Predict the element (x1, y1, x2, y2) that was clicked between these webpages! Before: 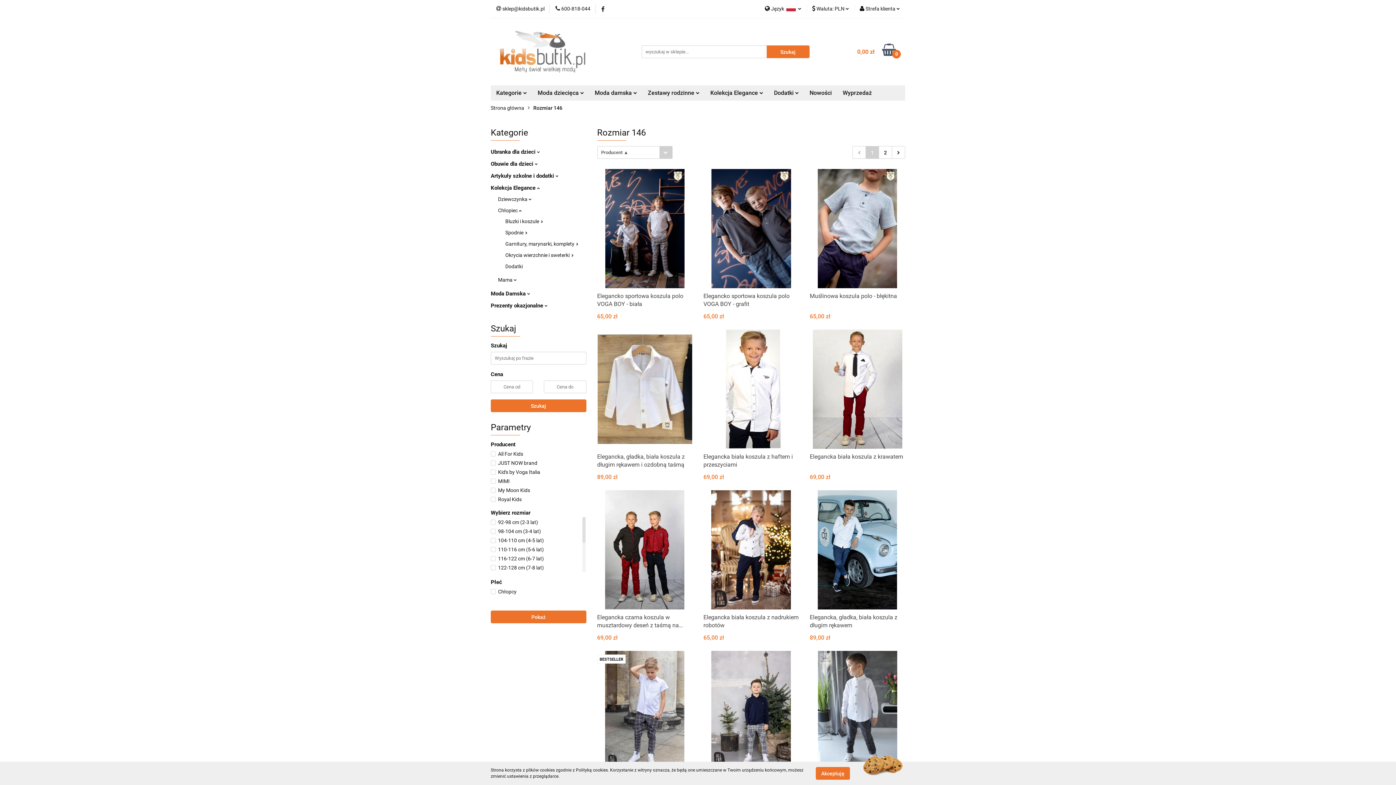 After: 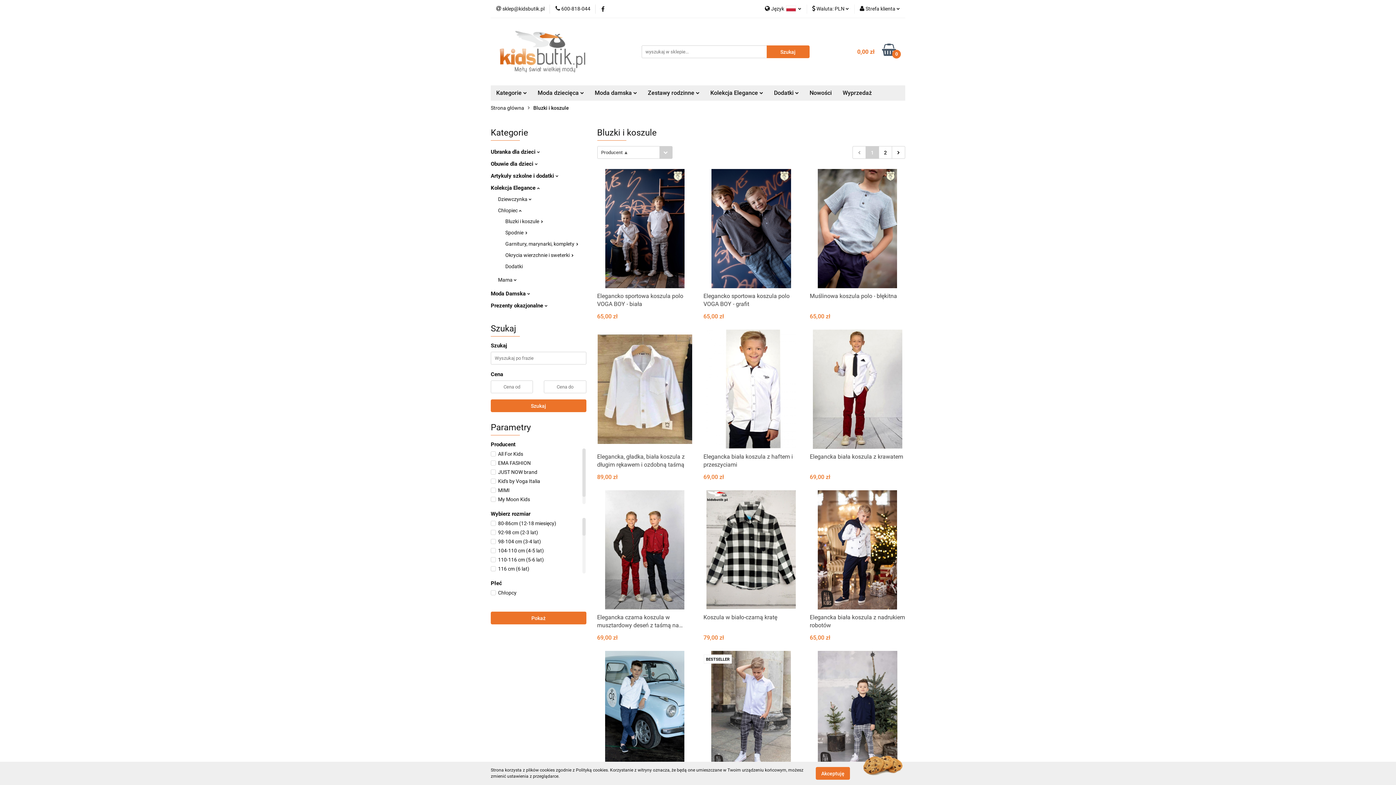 Action: bbox: (505, 218, 543, 224) label: Bluzki i koszule 